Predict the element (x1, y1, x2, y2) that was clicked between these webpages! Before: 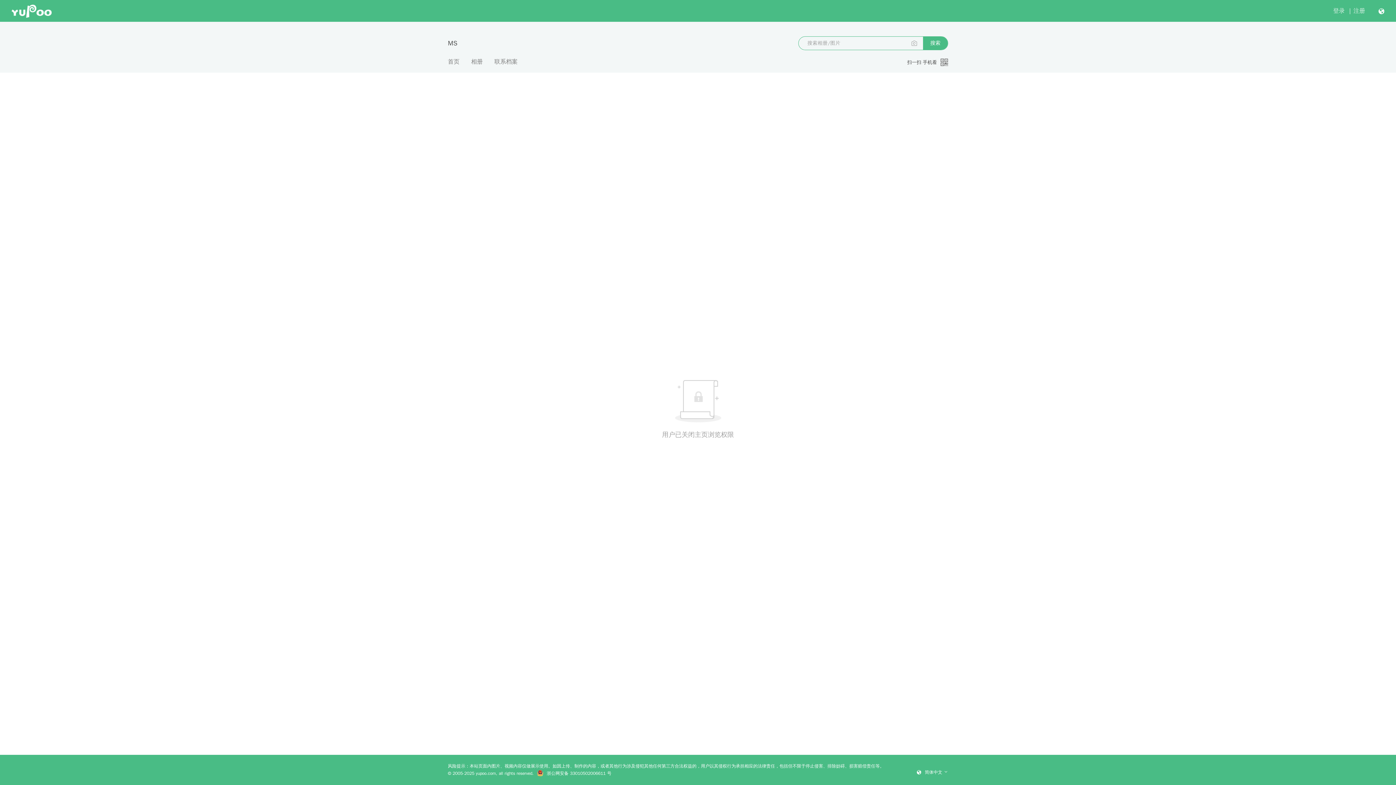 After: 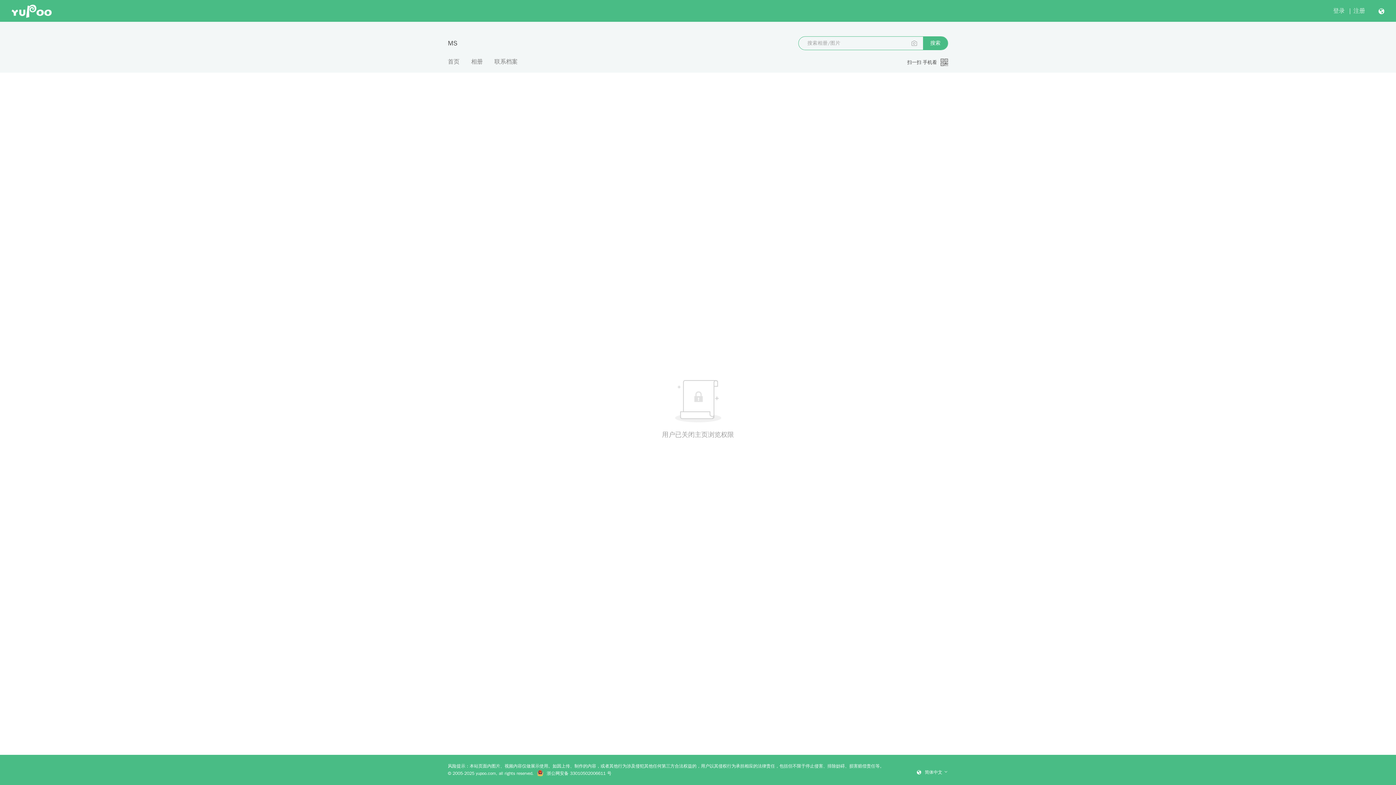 Action: label:  浙公网安备 33010502006611 号 bbox: (537, 771, 611, 776)